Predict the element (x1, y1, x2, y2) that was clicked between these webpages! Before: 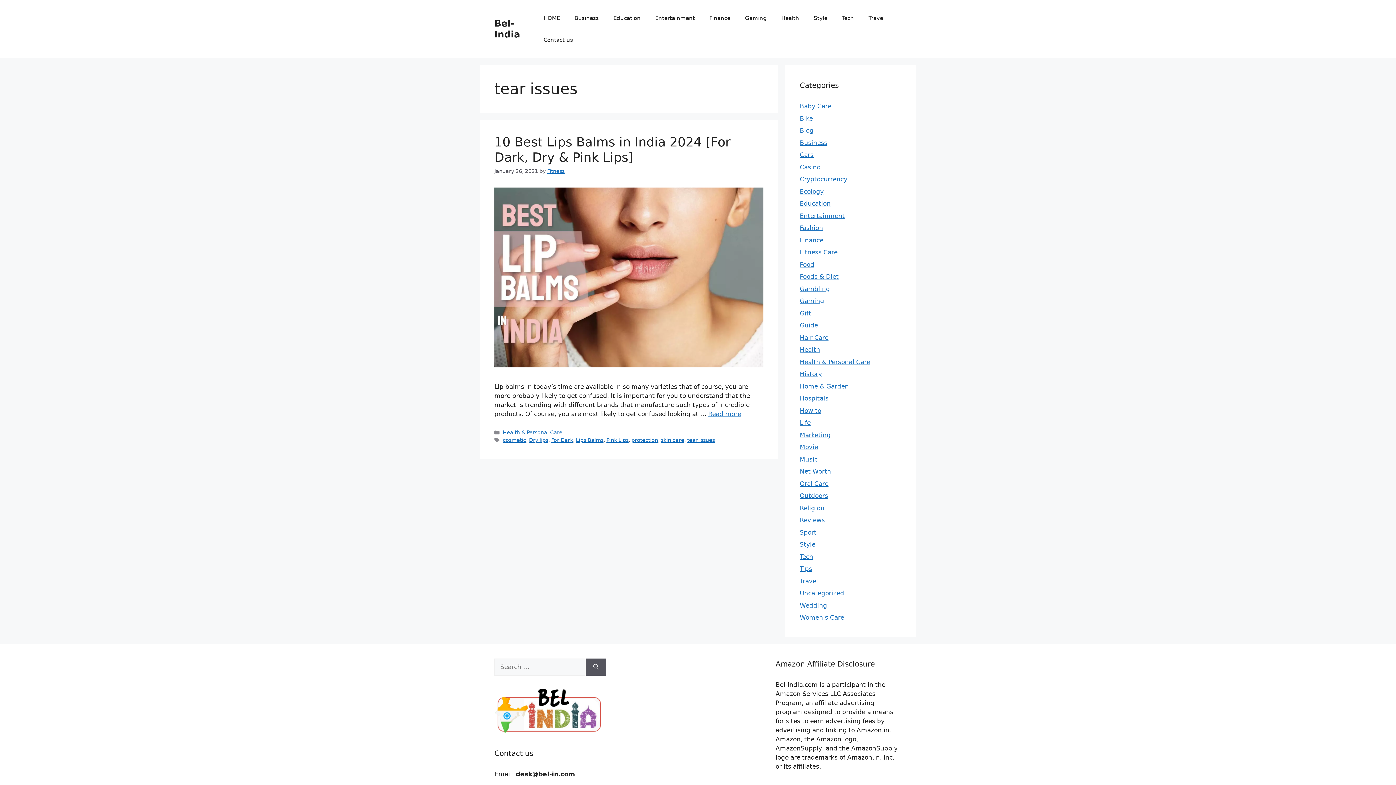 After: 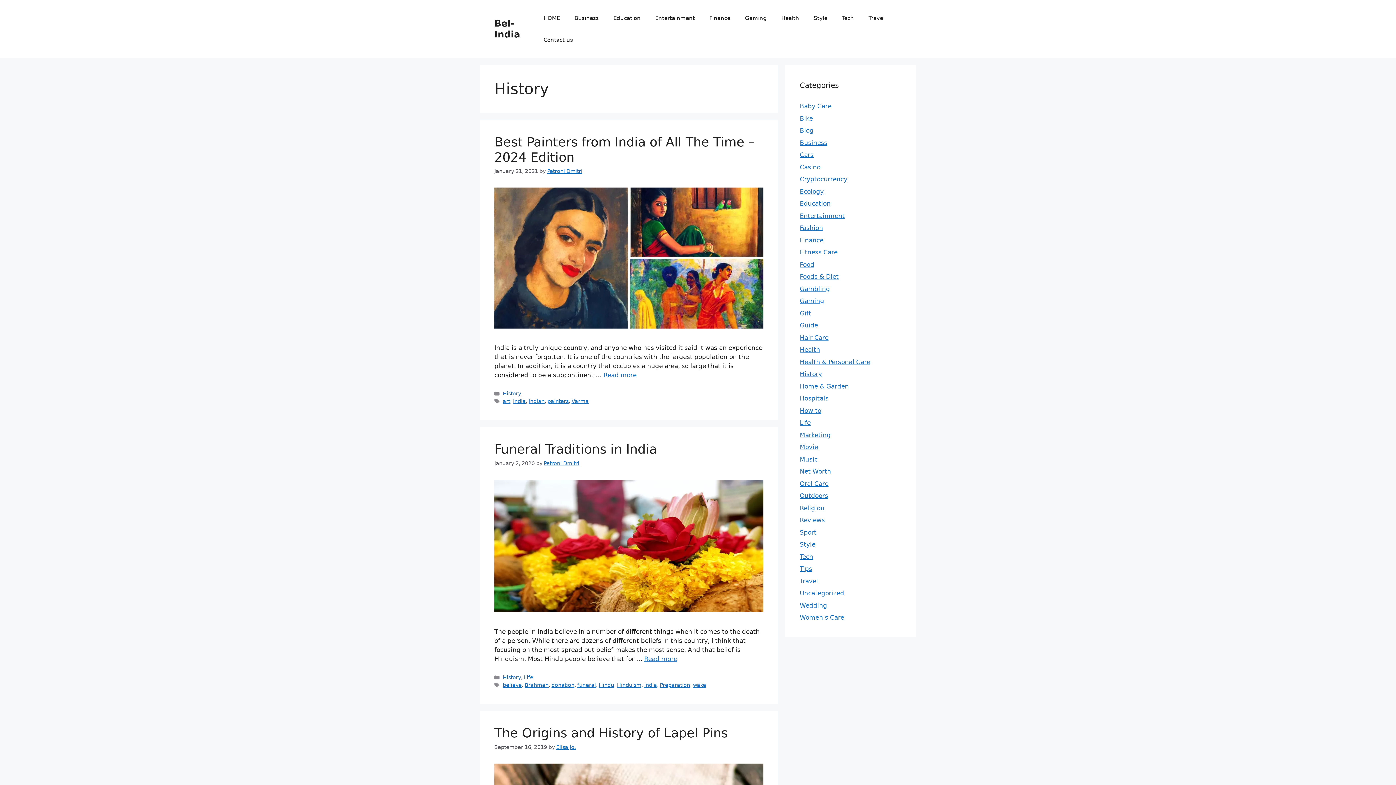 Action: bbox: (800, 370, 822, 377) label: History